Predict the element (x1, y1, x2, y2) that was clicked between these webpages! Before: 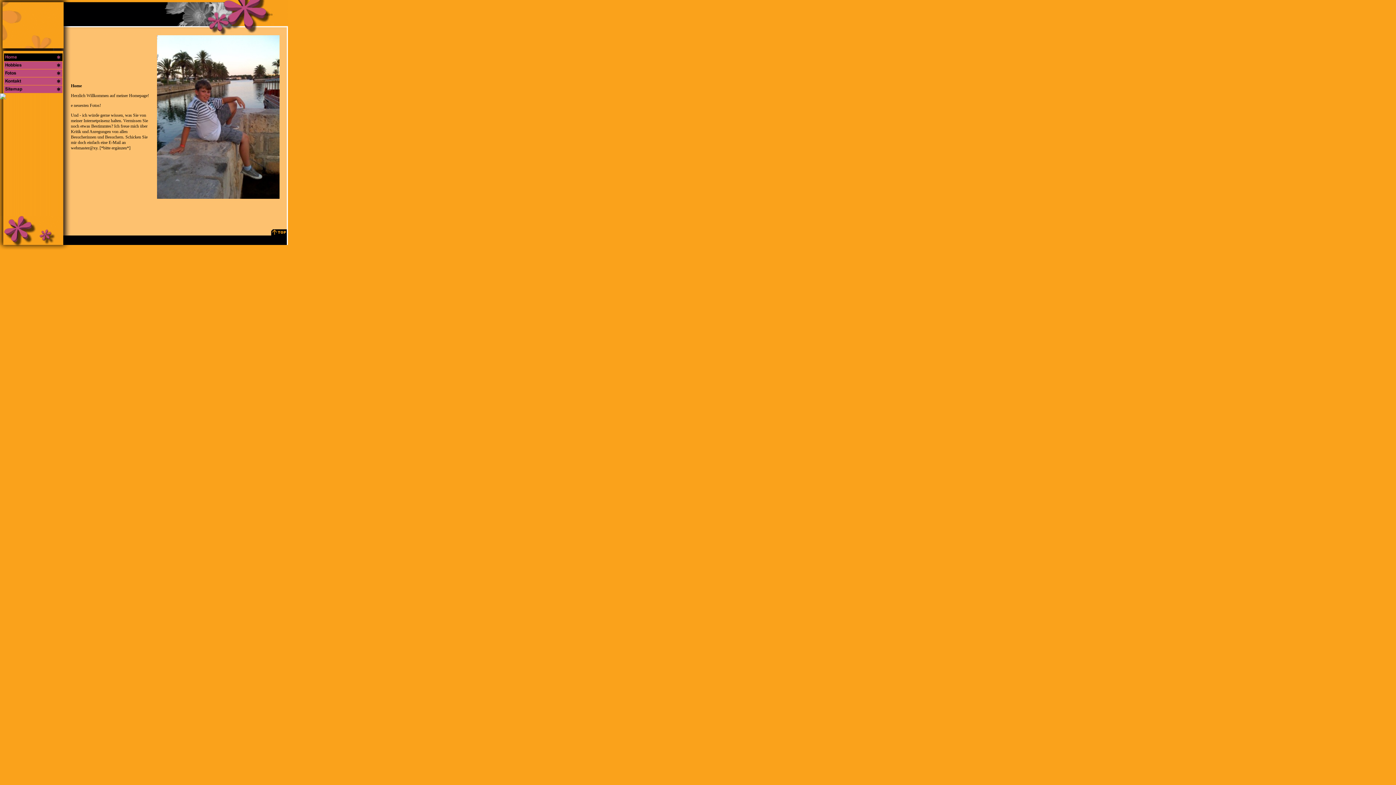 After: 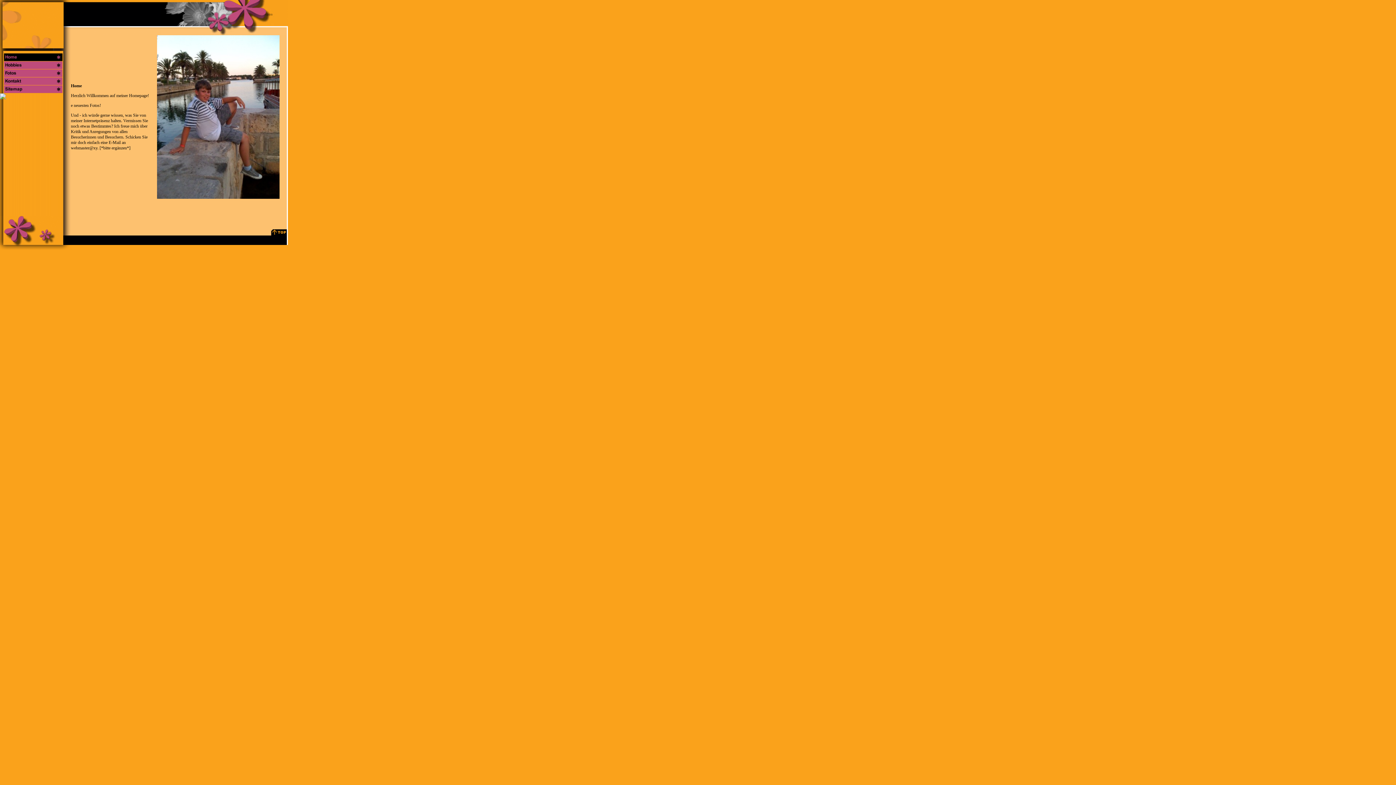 Action: bbox: (270, 231, 286, 236)